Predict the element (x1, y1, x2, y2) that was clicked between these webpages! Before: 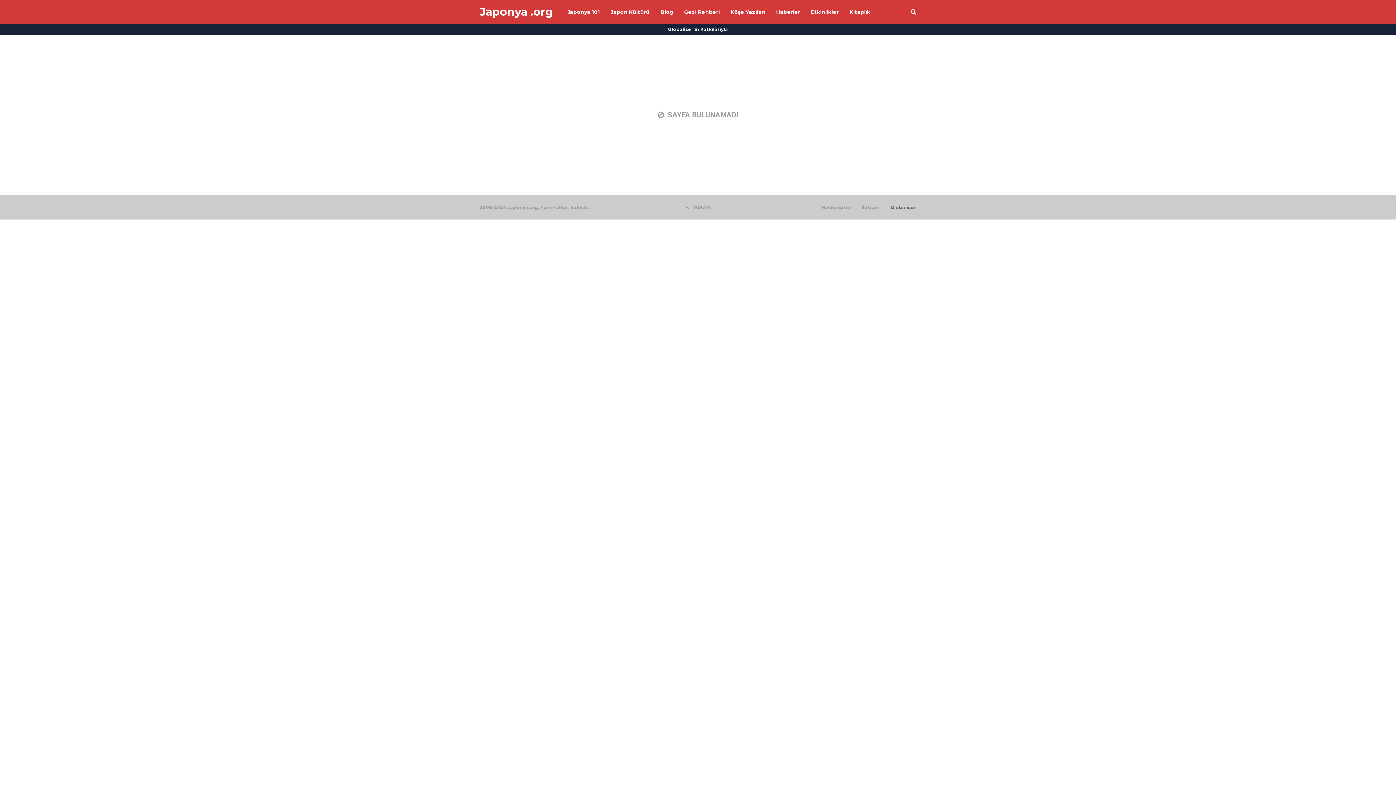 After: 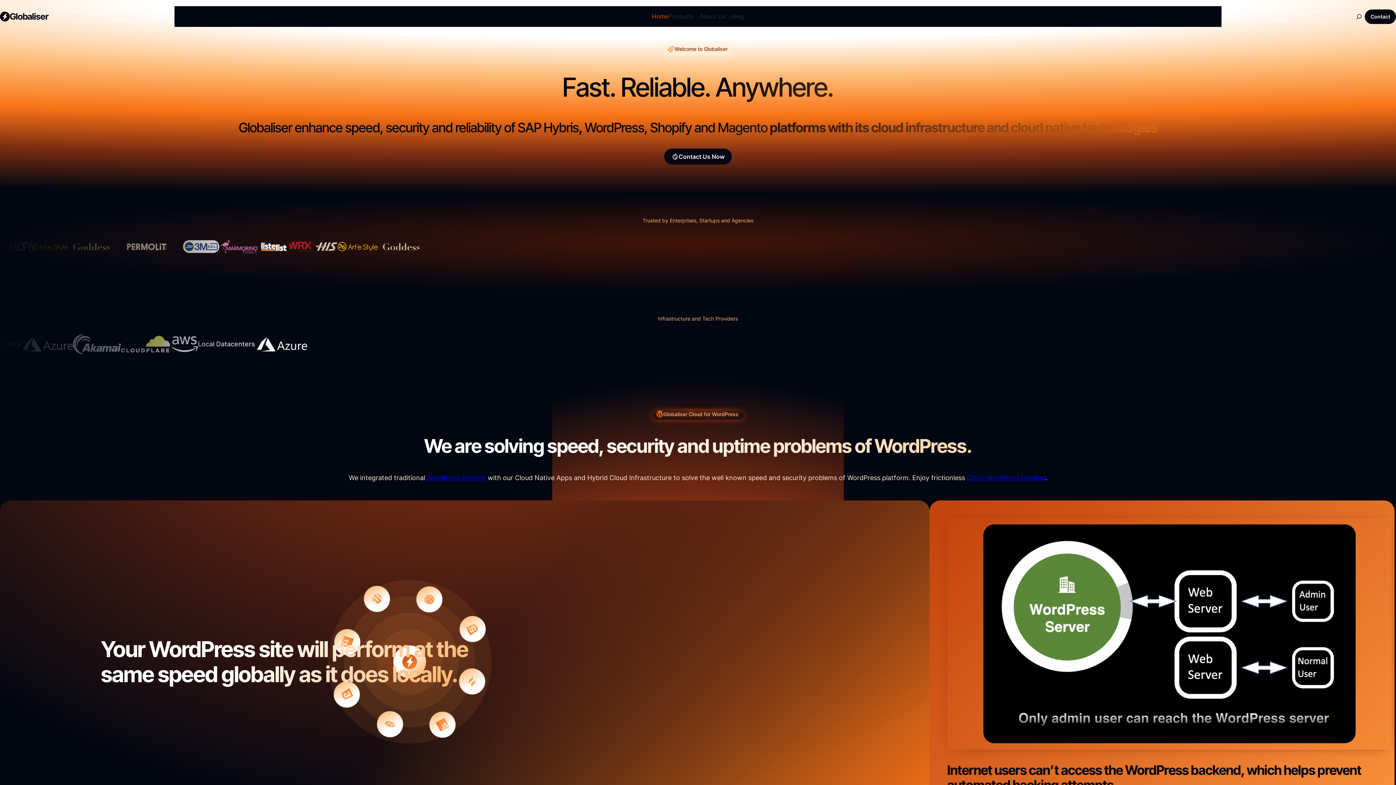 Action: bbox: (668, 24, 728, 34) label: Globaliser’ın Katkılarıyla